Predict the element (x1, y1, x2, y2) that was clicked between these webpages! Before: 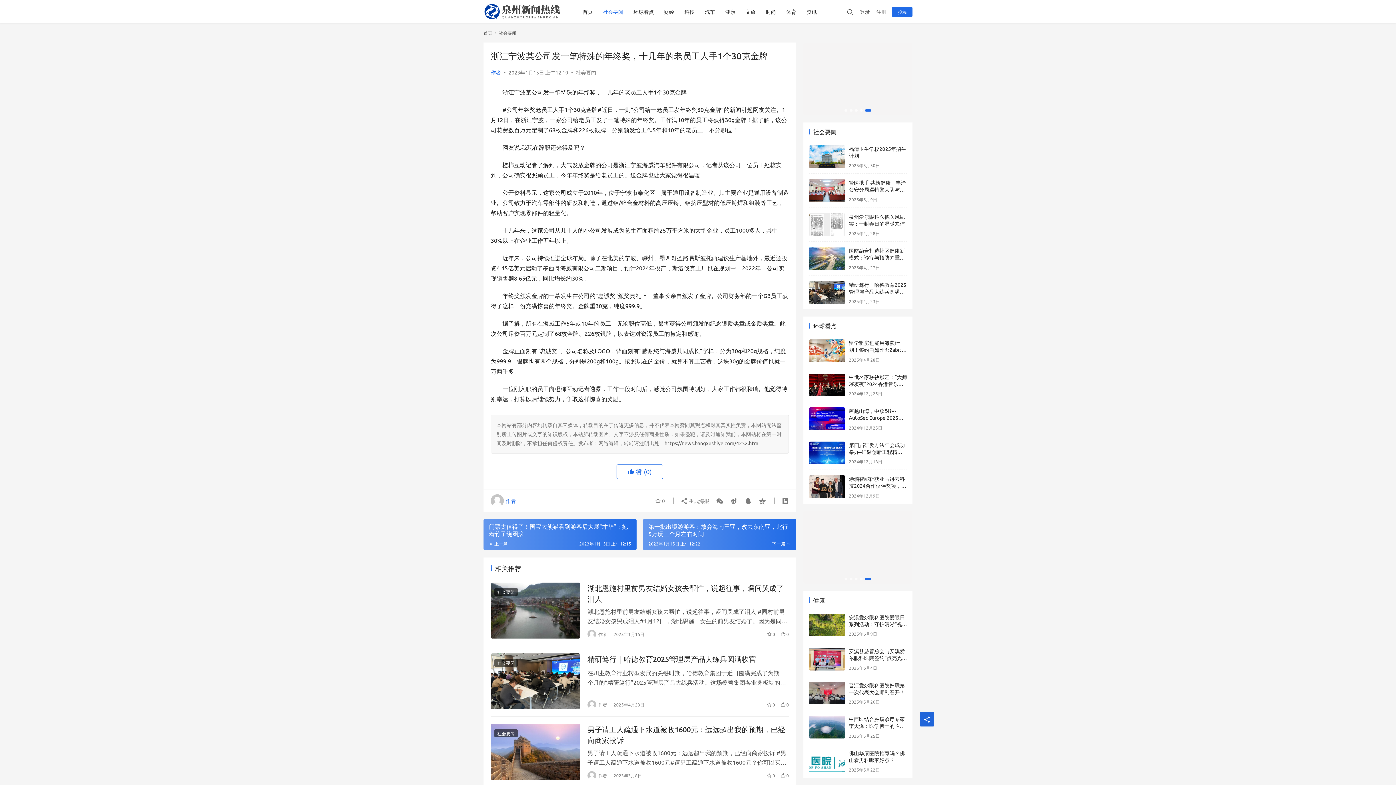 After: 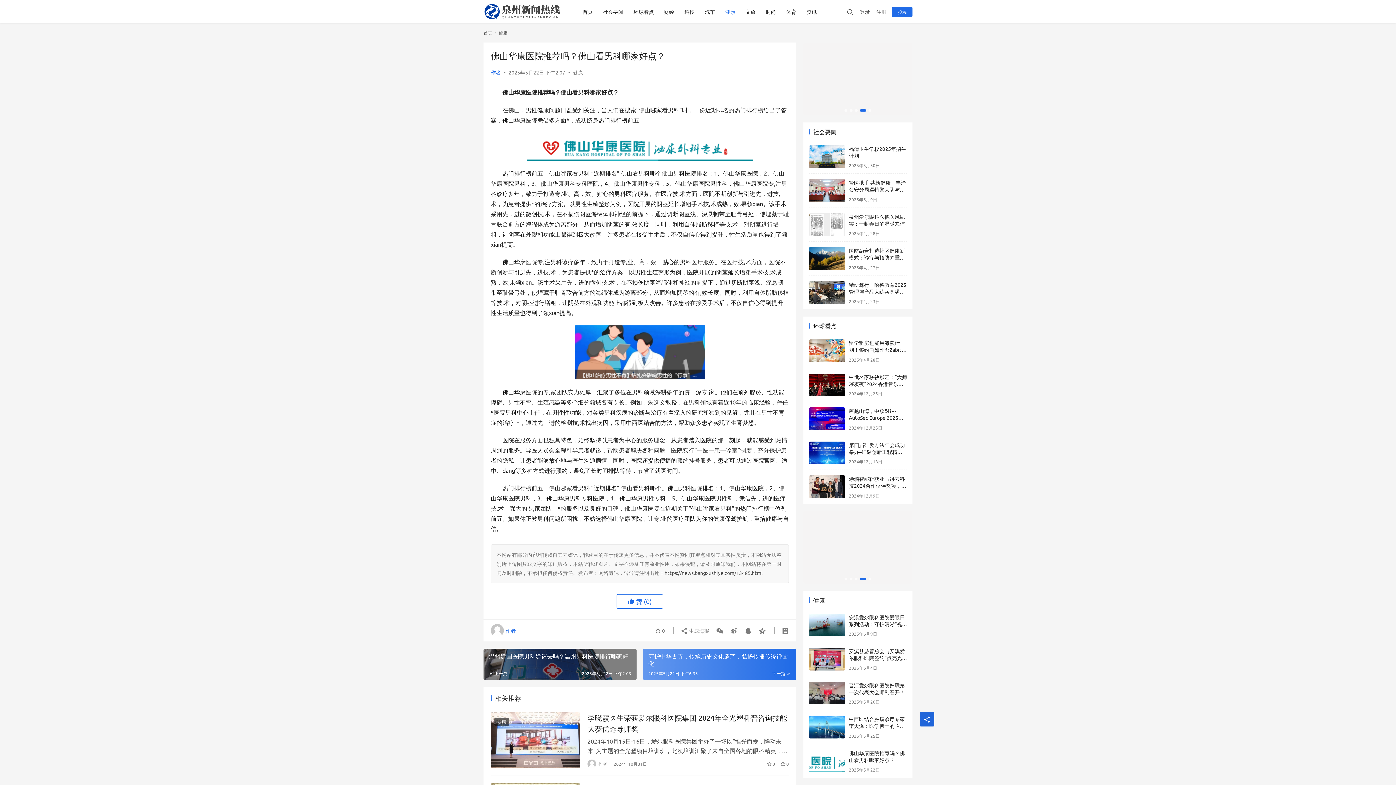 Action: bbox: (809, 750, 845, 772)